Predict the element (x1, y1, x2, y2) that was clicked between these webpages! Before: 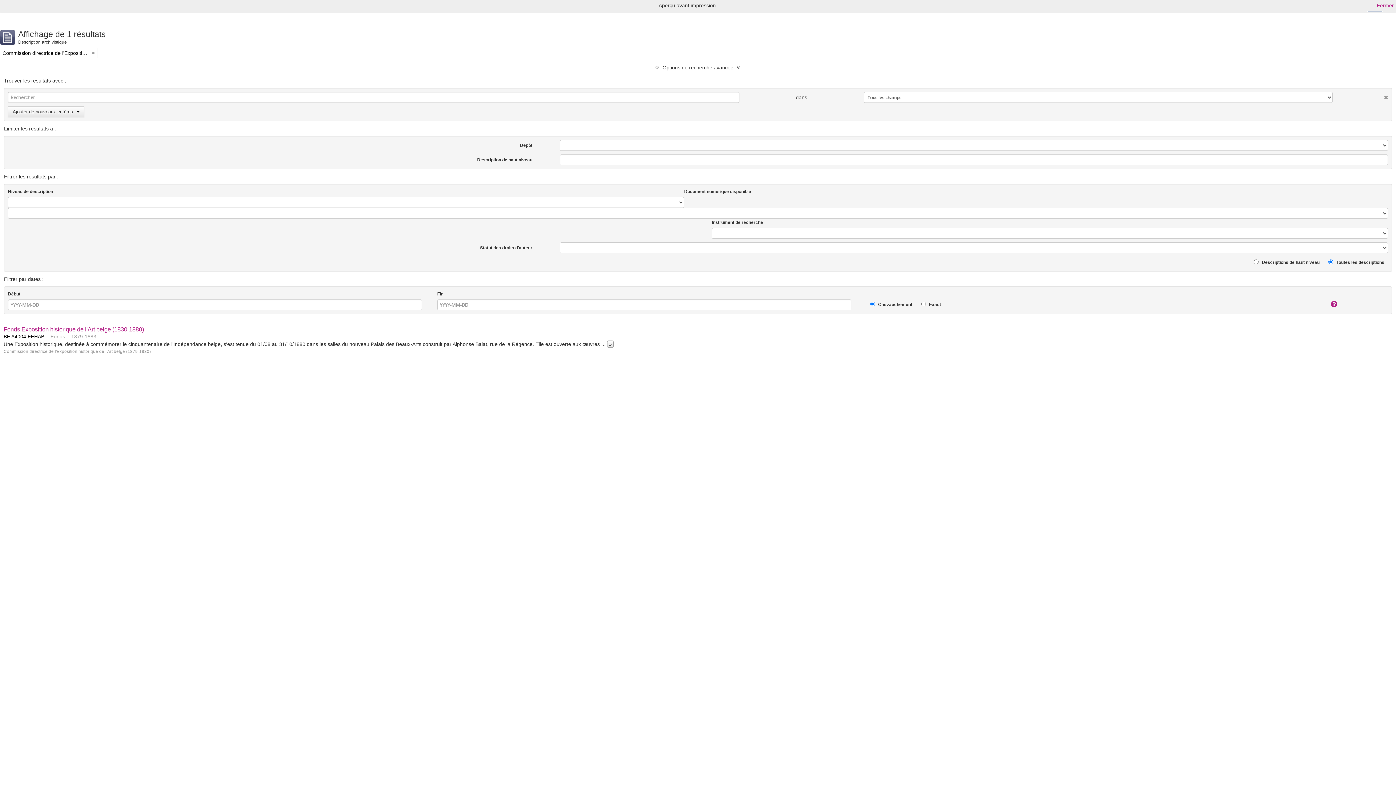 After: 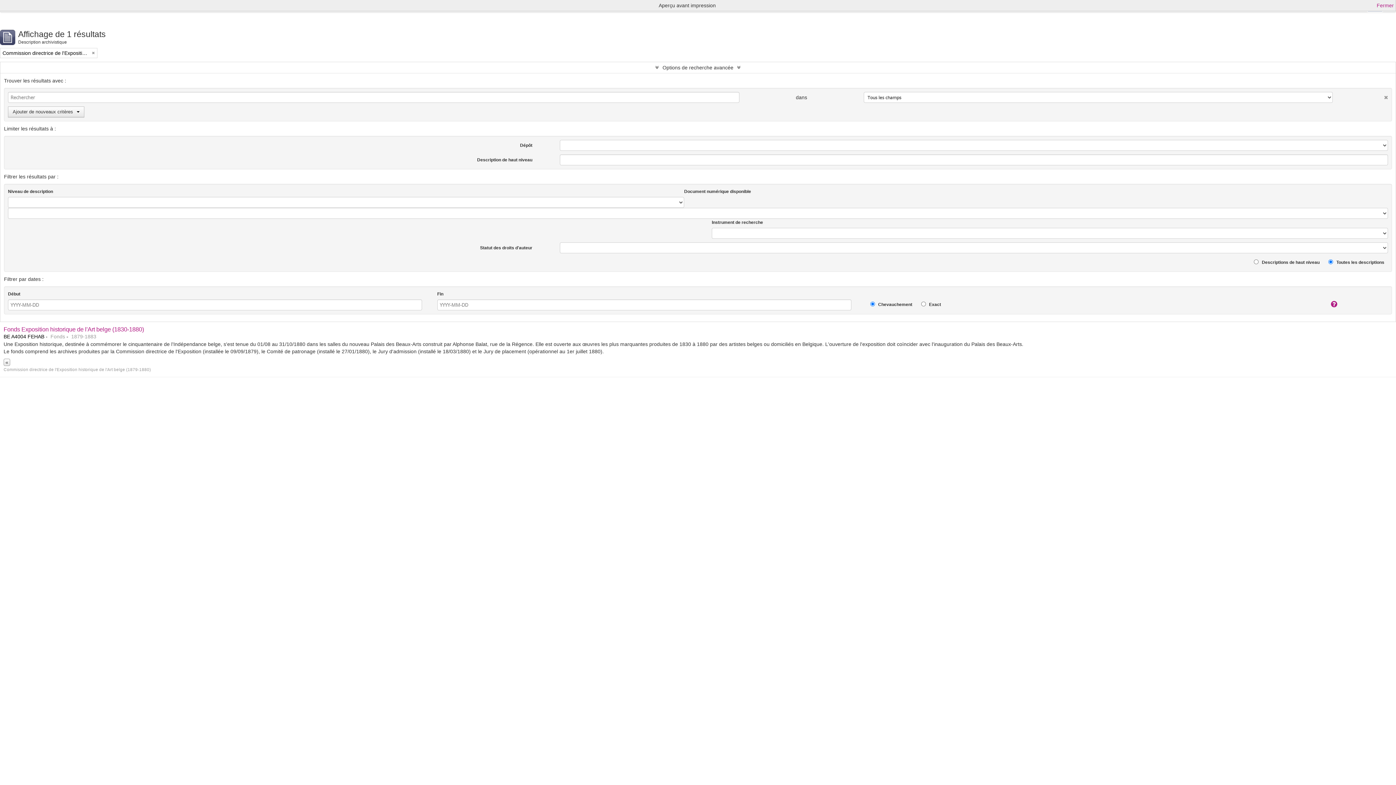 Action: bbox: (607, 340, 613, 348) label: »